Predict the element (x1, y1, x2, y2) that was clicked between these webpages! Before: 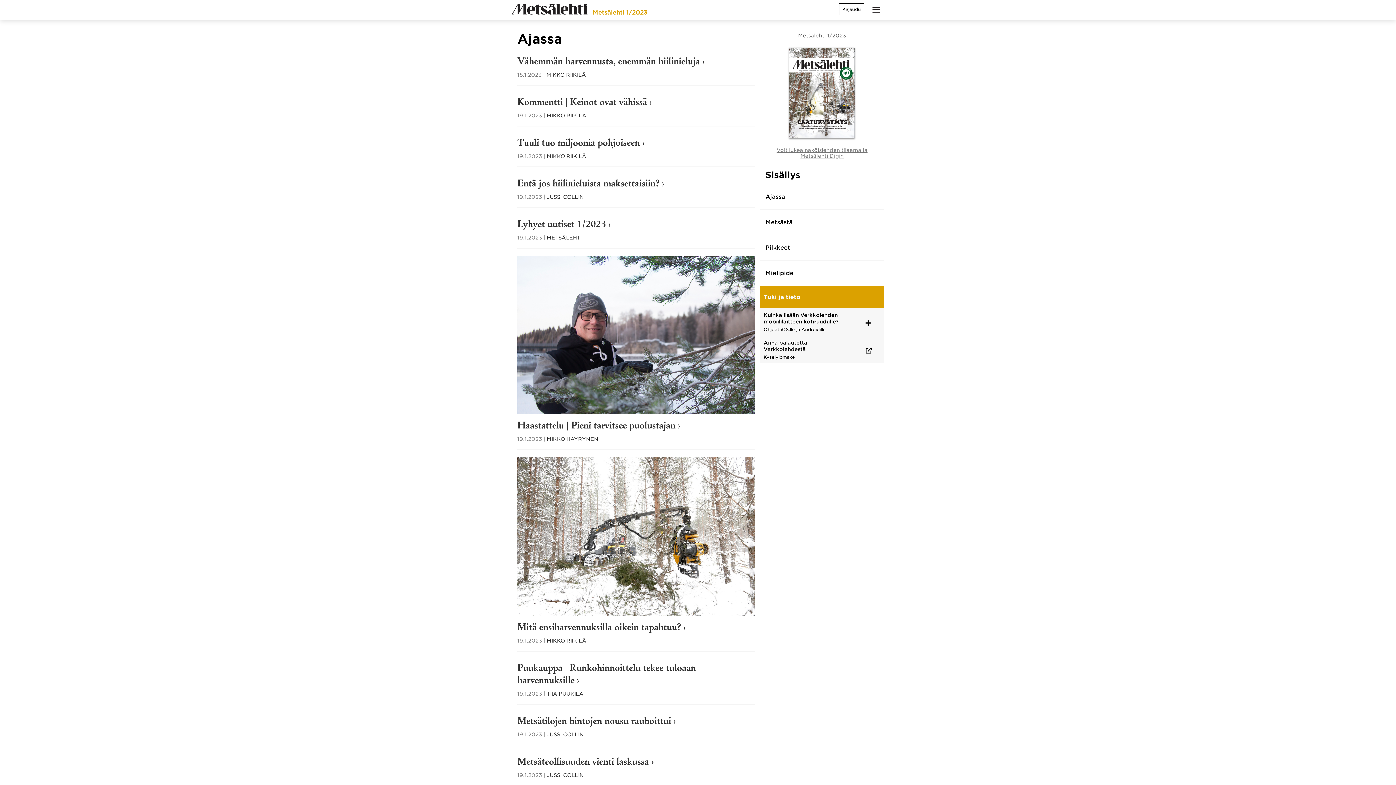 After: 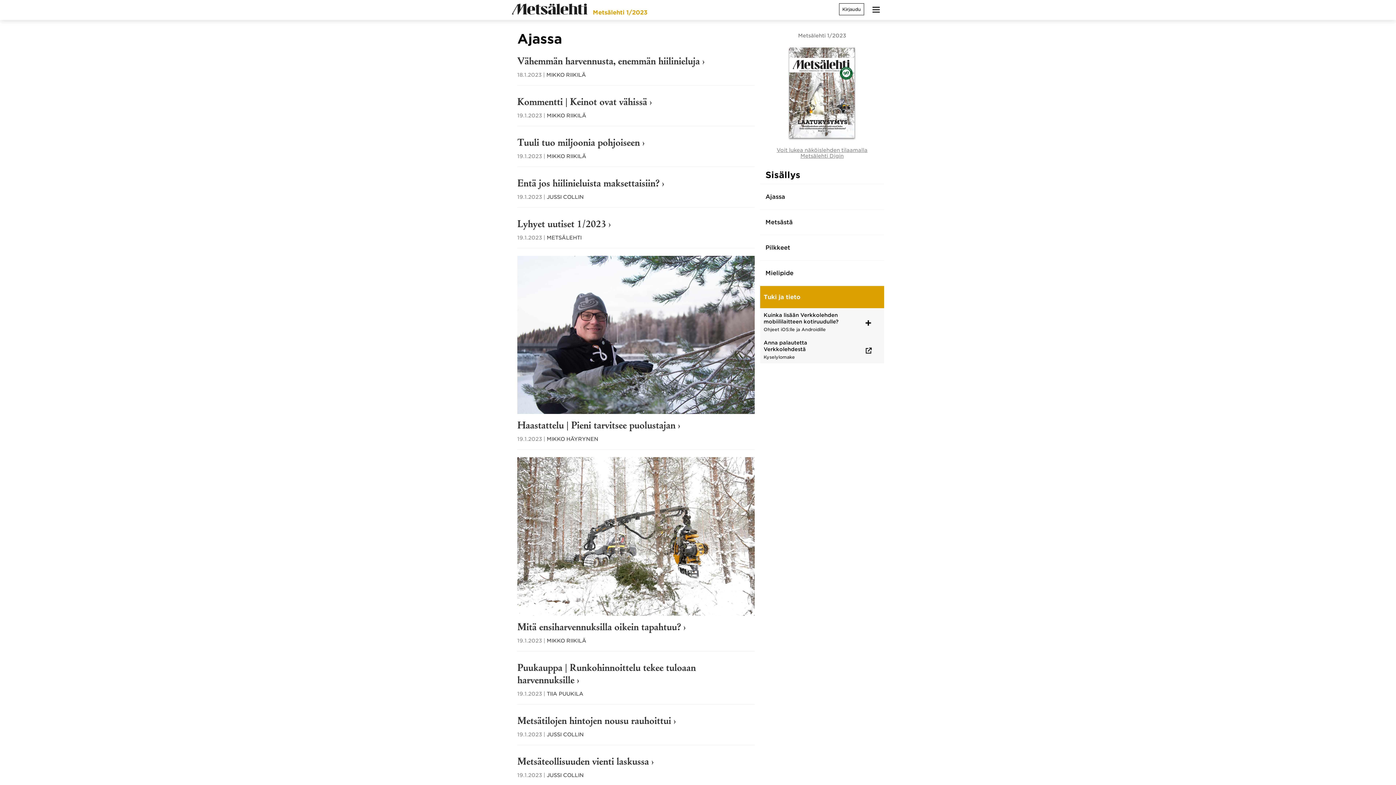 Action: bbox: (517, 30, 754, 46) label: Ajassa